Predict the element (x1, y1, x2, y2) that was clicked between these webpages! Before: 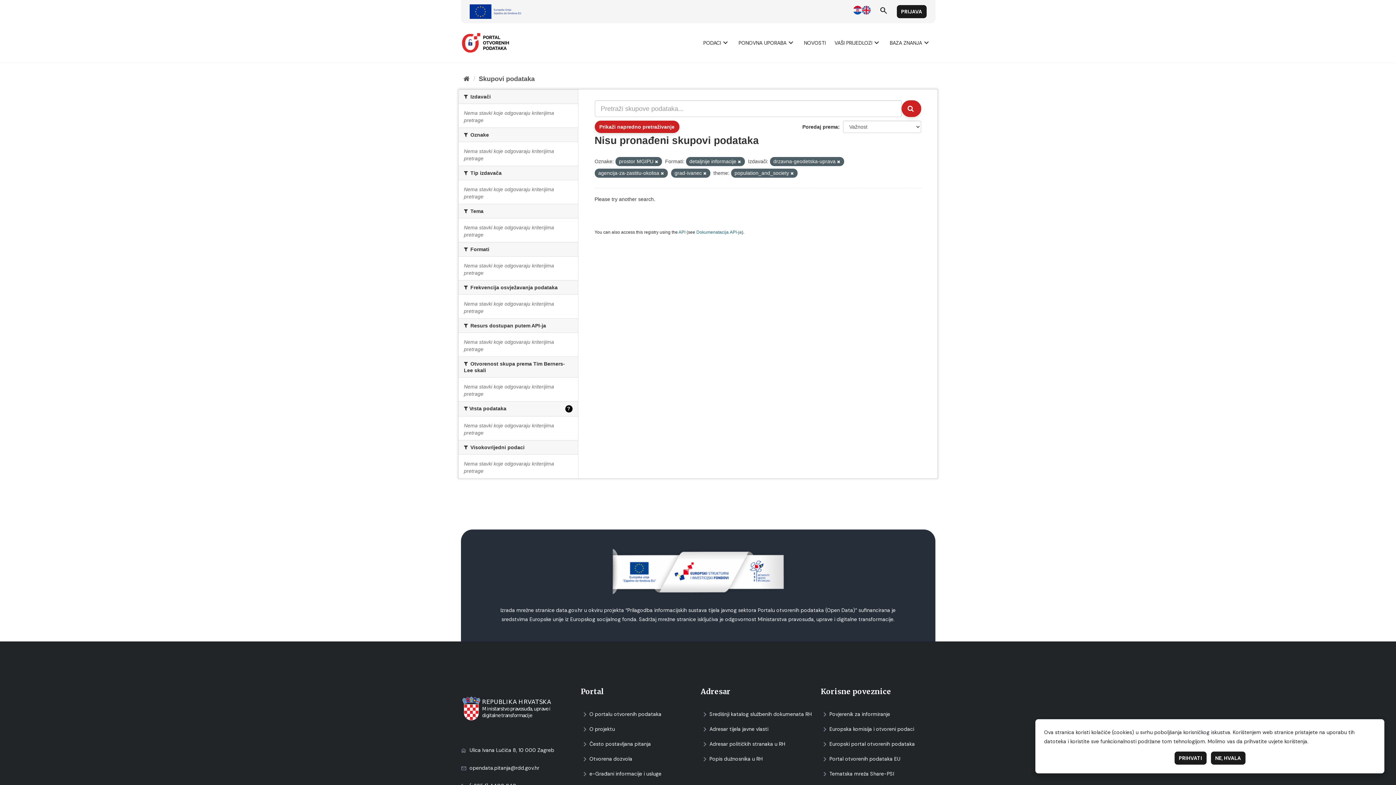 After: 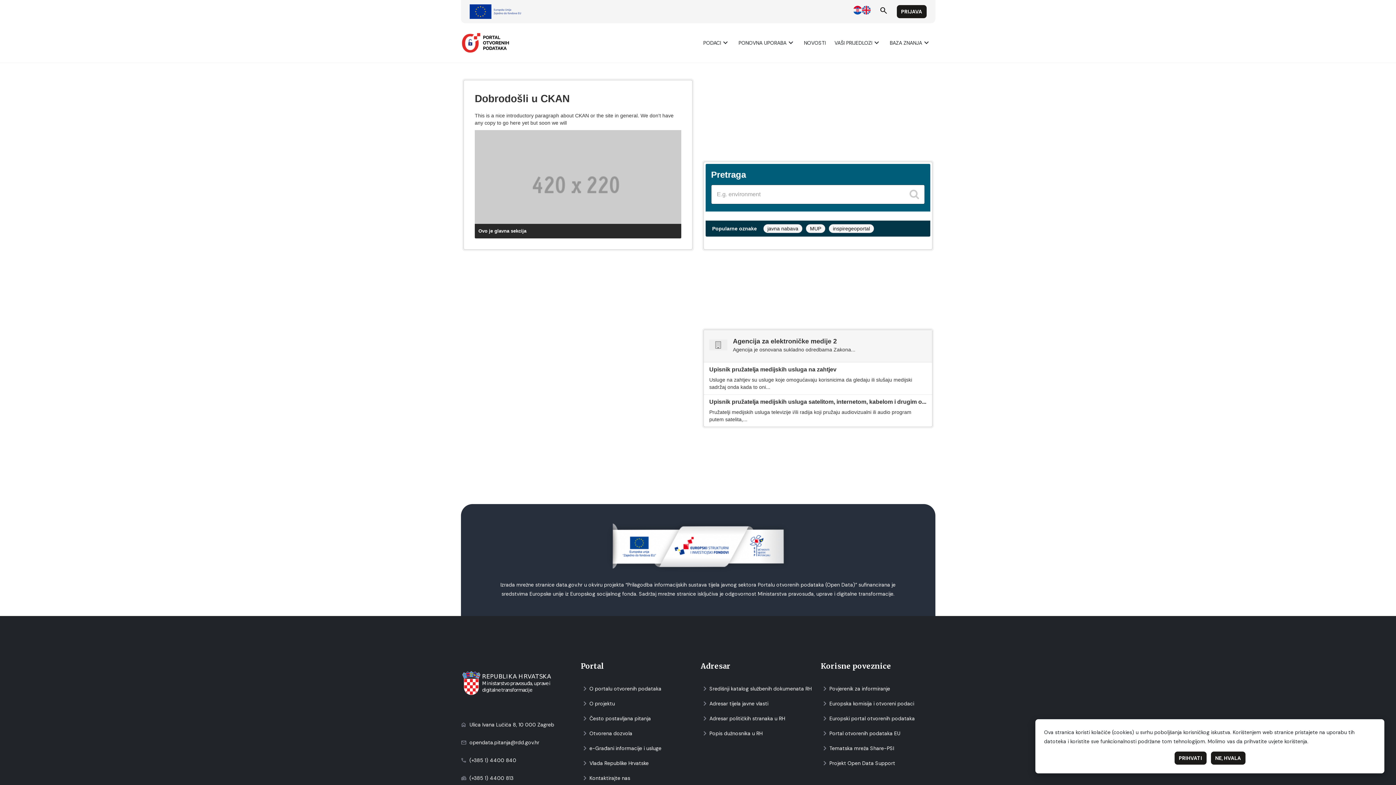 Action: label: Početаk bbox: (463, 75, 469, 82)